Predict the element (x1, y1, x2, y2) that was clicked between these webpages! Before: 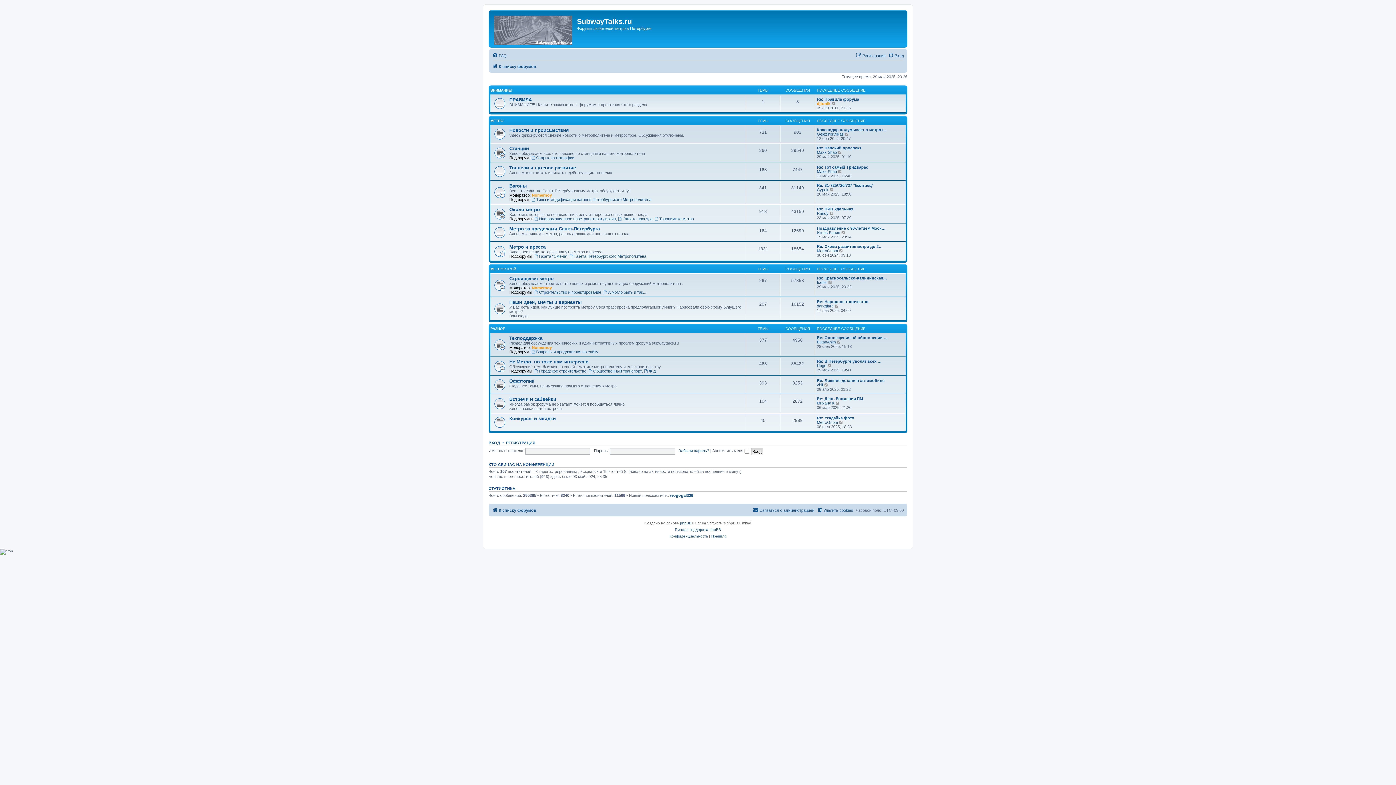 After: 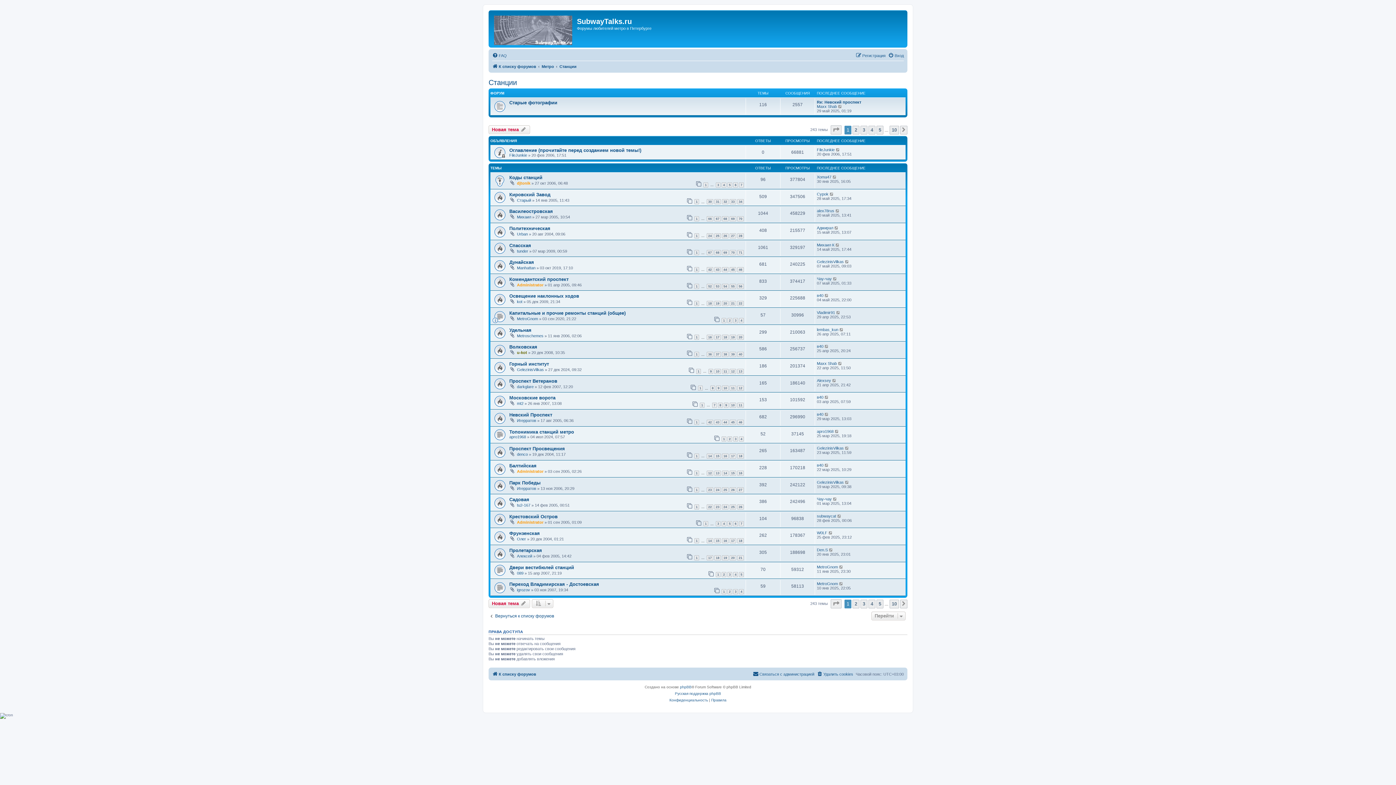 Action: bbox: (509, 145, 529, 151) label: Станции